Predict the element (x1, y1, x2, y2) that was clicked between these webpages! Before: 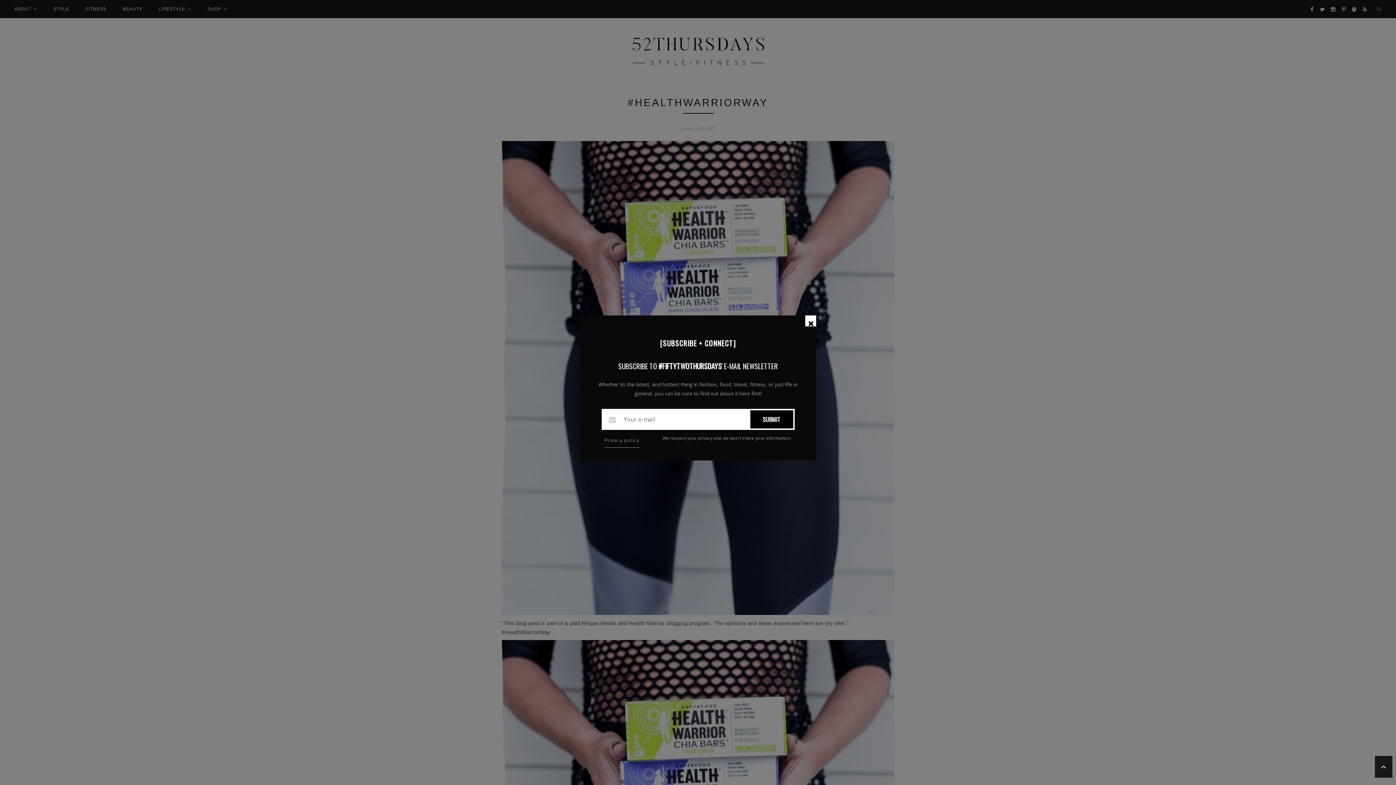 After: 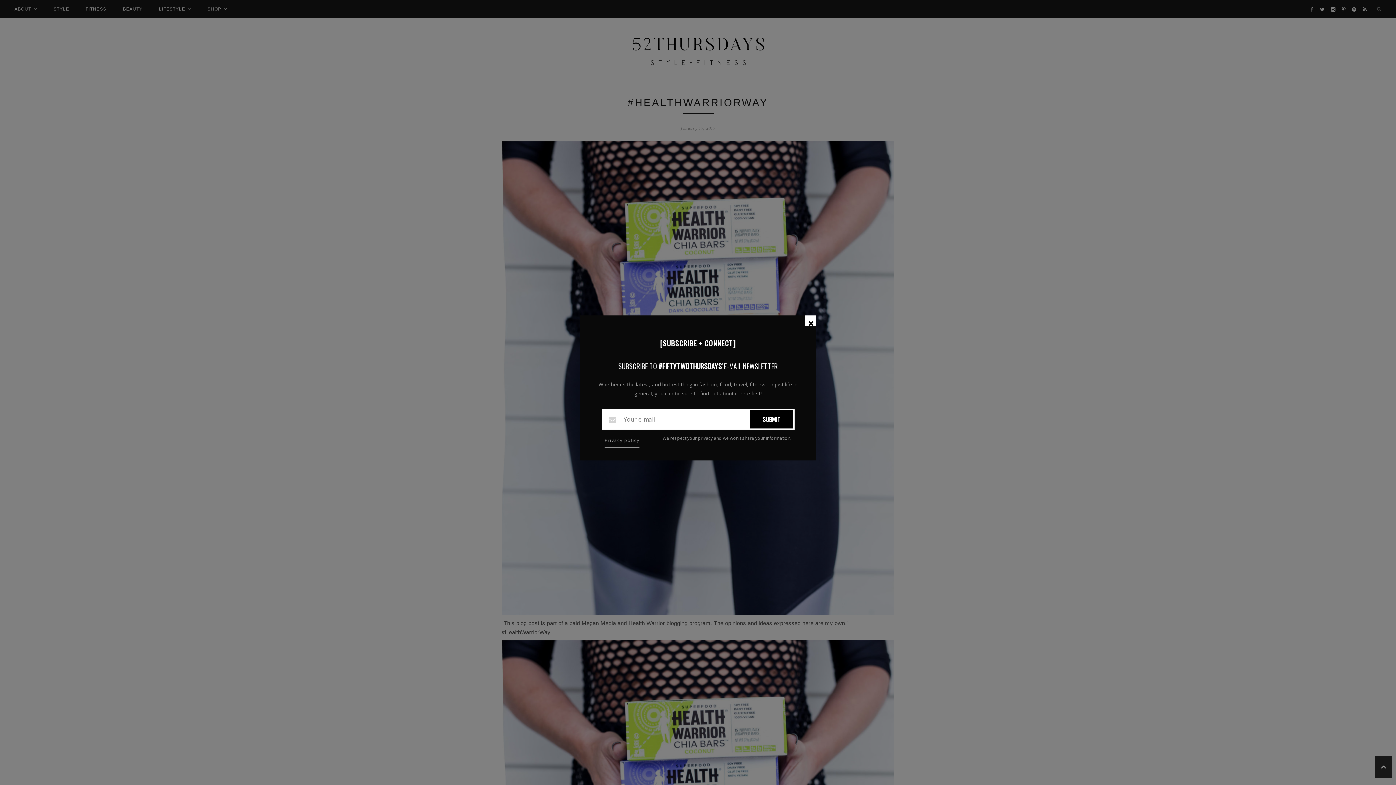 Action: bbox: (750, 410, 793, 428) label: SUBMIT